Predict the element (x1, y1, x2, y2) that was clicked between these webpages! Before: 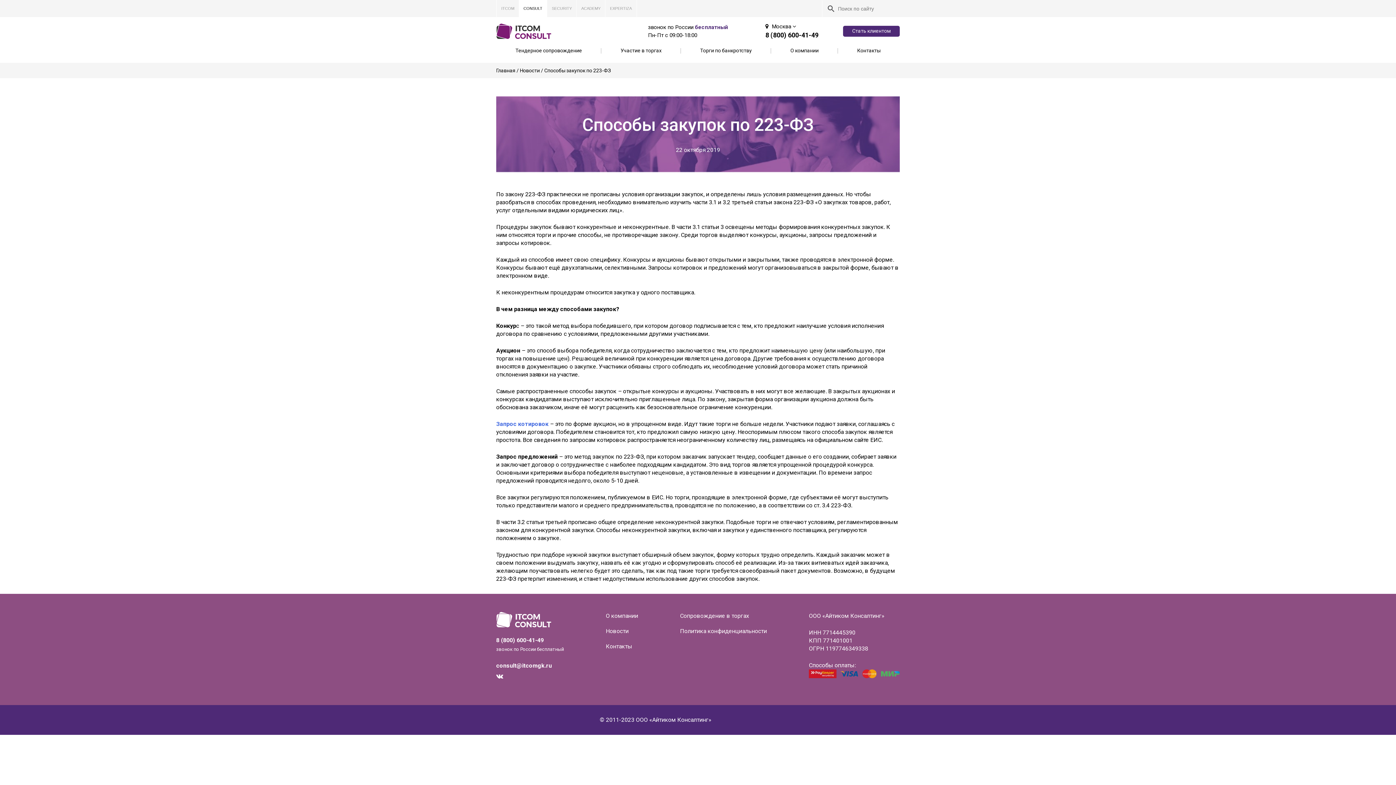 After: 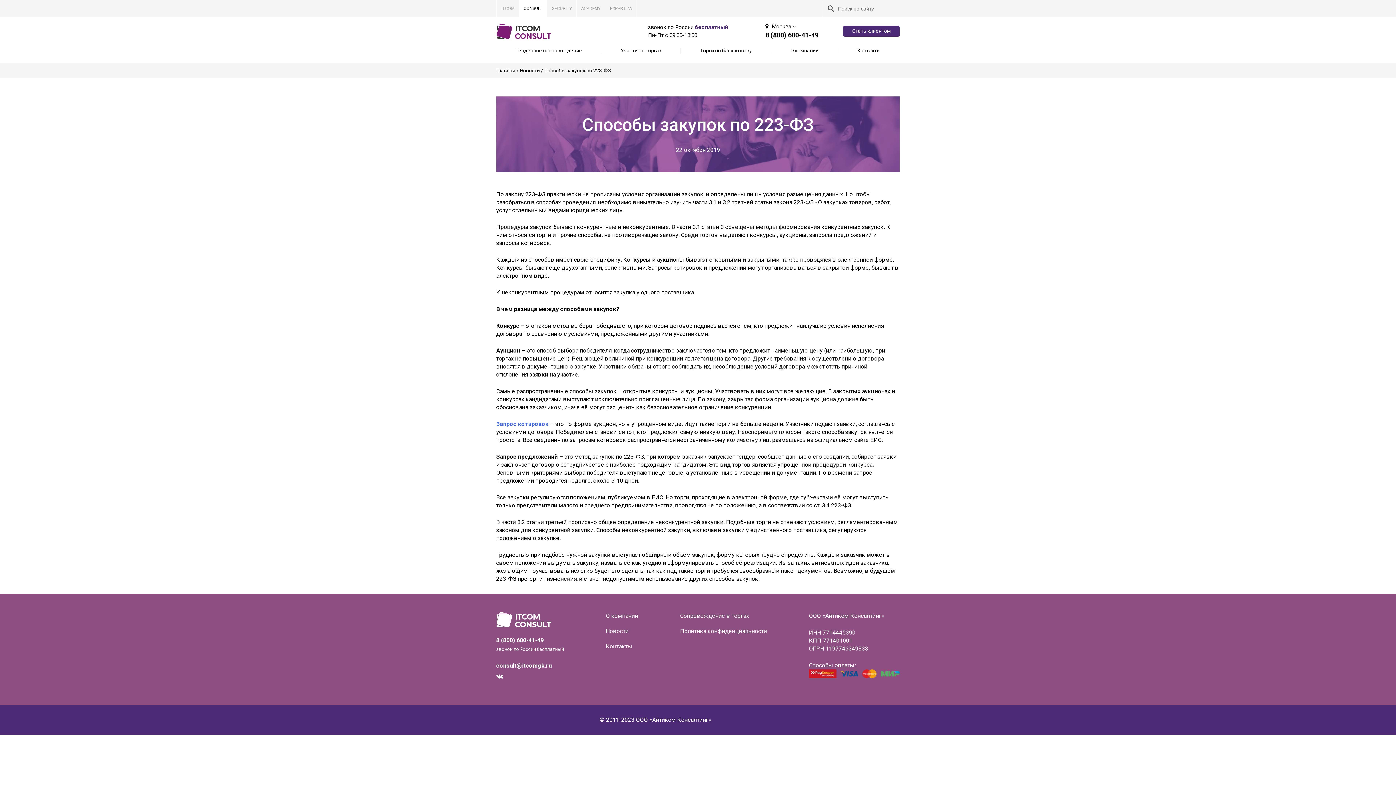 Action: bbox: (496, 636, 564, 644) label: 8 (800) 600-41-49